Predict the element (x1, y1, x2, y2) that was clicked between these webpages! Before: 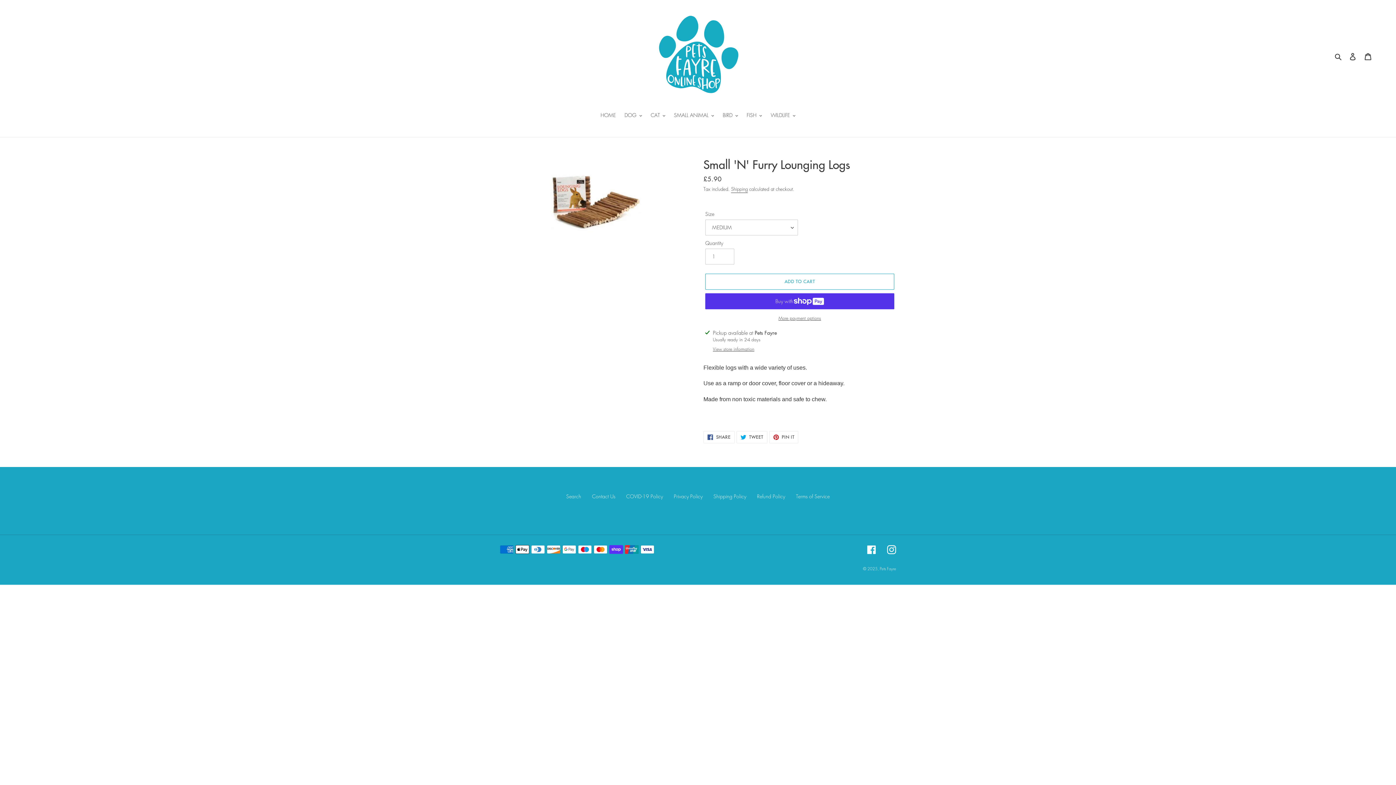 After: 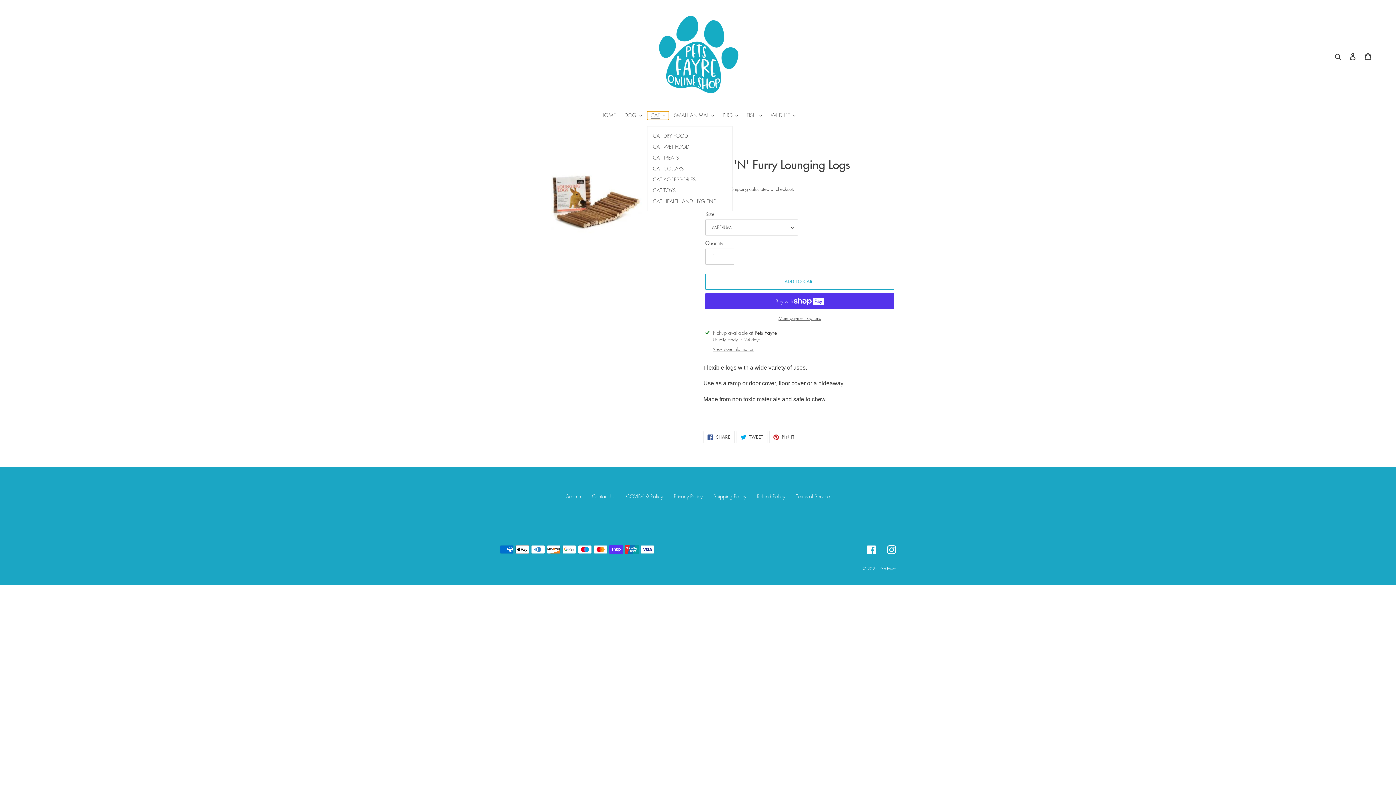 Action: label: CAT bbox: (647, 111, 669, 119)